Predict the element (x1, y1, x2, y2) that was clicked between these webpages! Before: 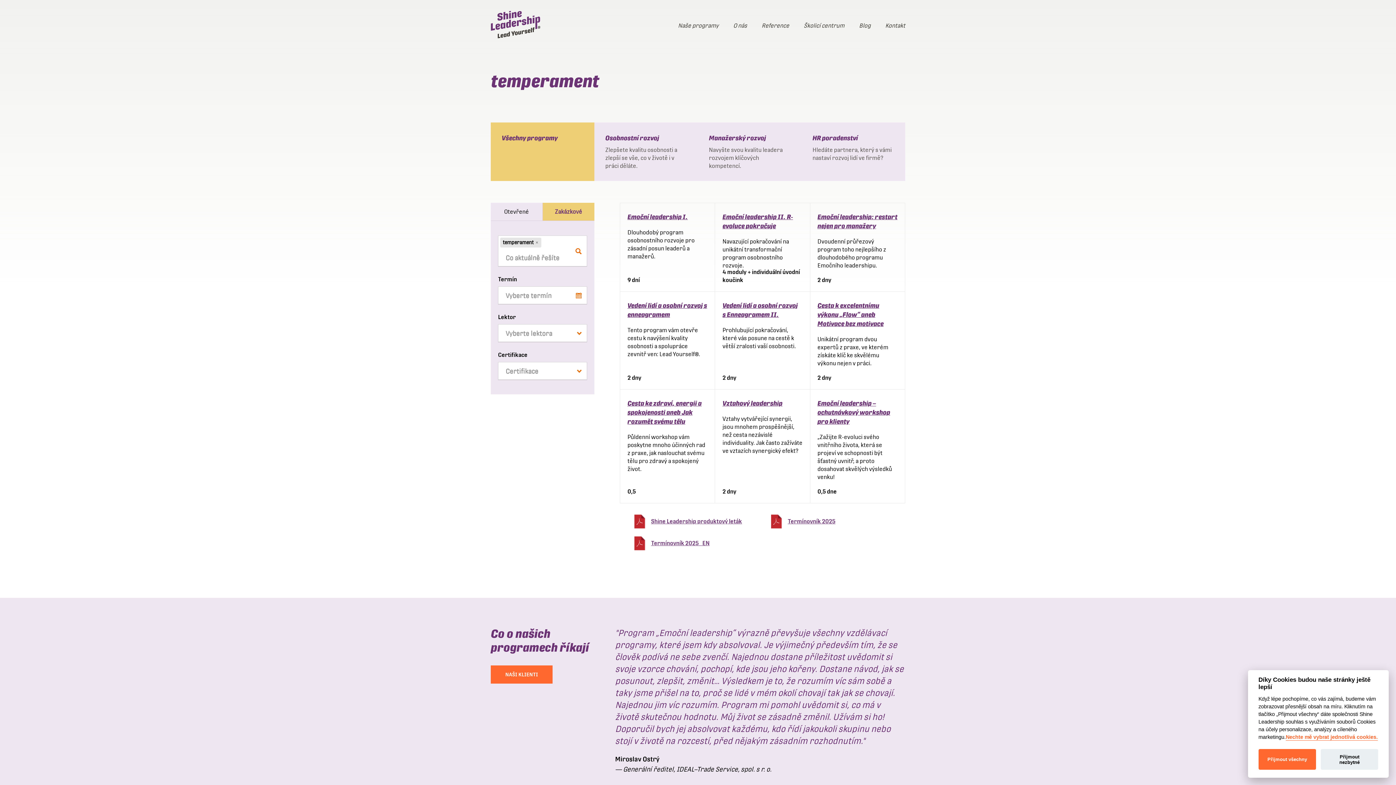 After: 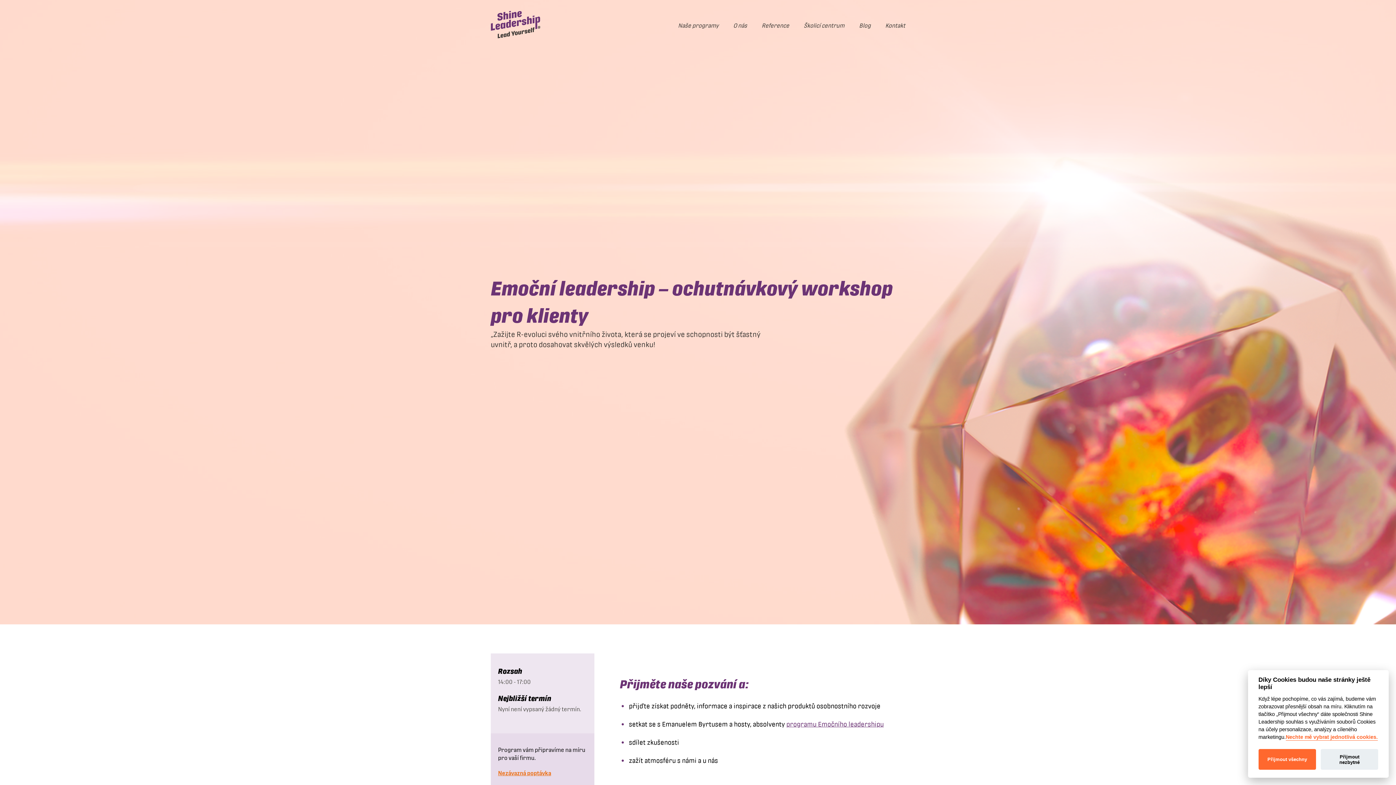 Action: bbox: (817, 399, 890, 425) label: Emoční leadership – ochutnávkový workshop pro klienty